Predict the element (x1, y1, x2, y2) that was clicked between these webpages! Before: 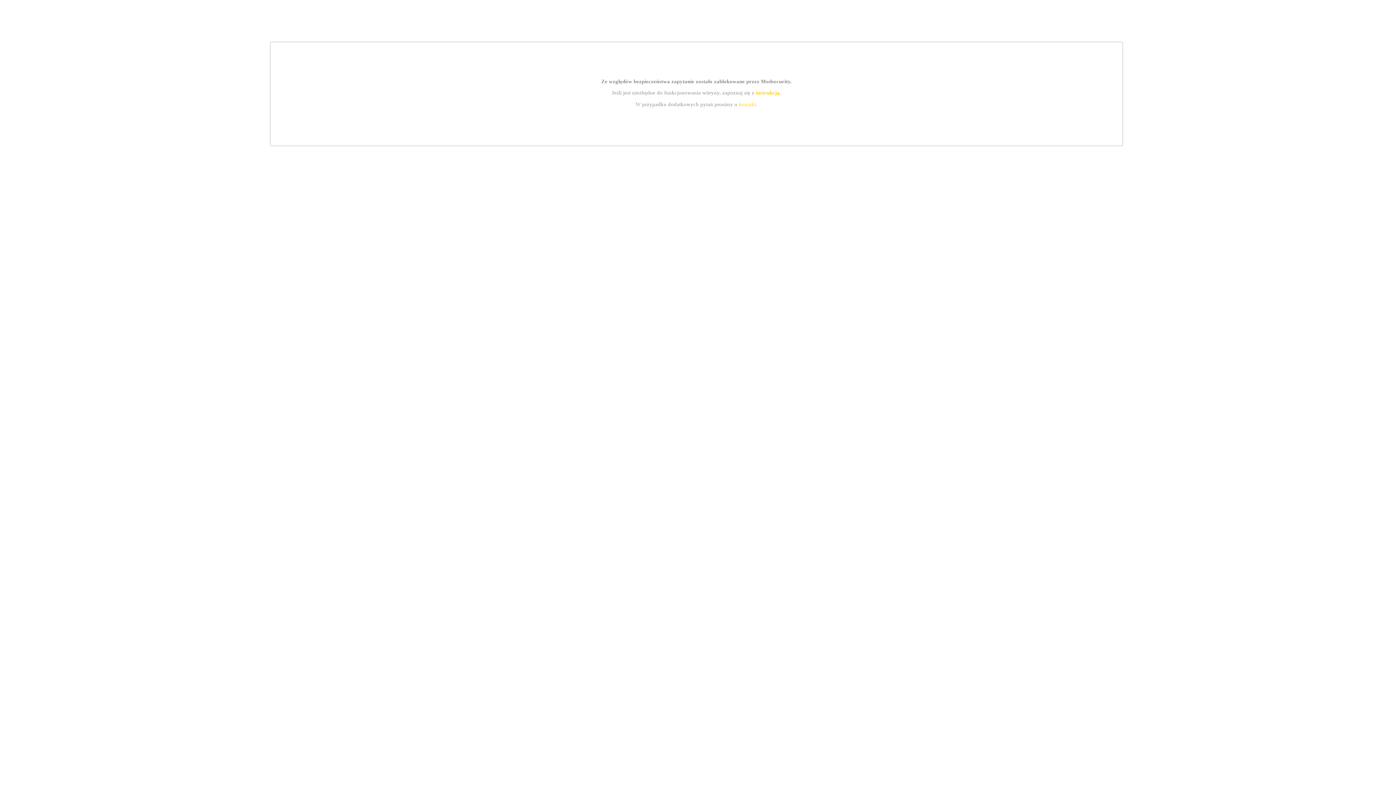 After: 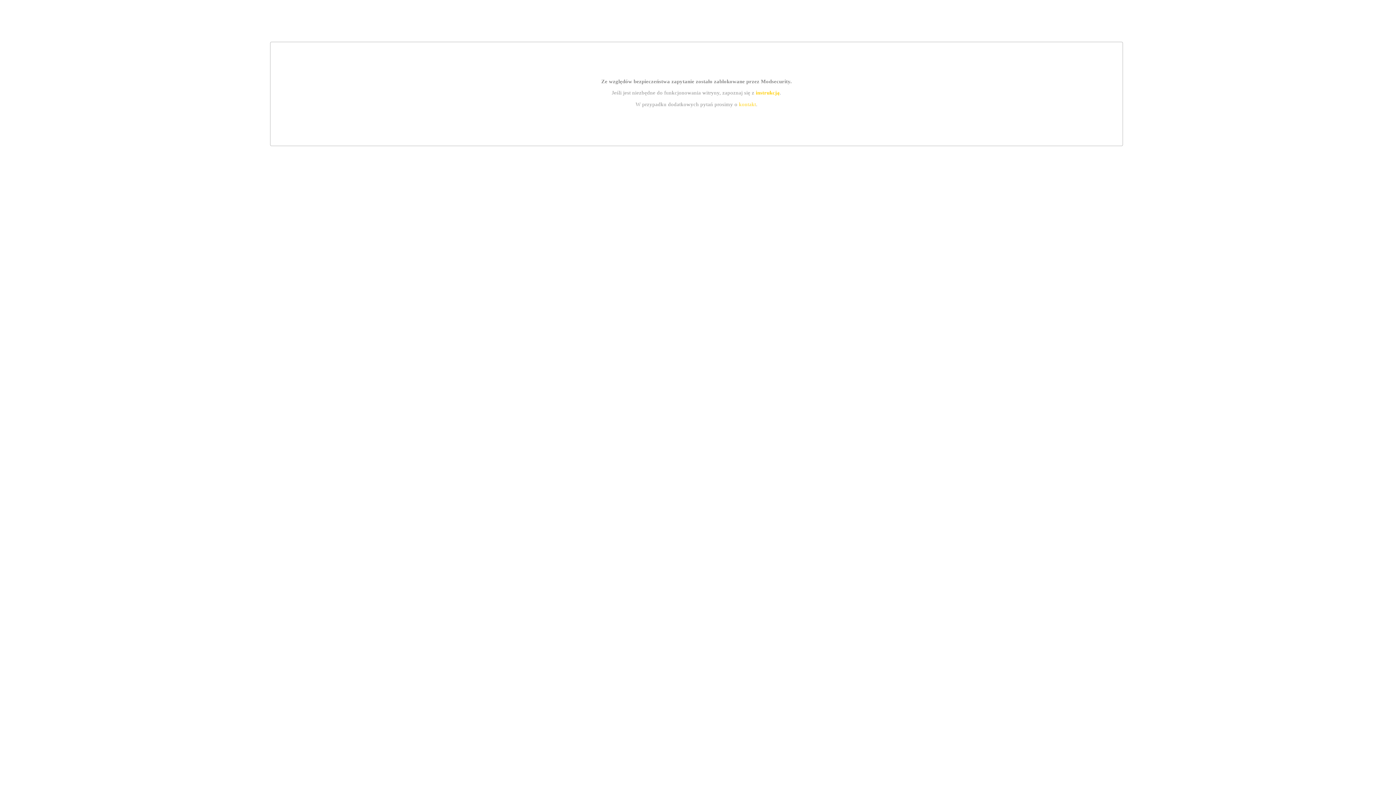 Action: label: instrukcją bbox: (755, 89, 779, 95)